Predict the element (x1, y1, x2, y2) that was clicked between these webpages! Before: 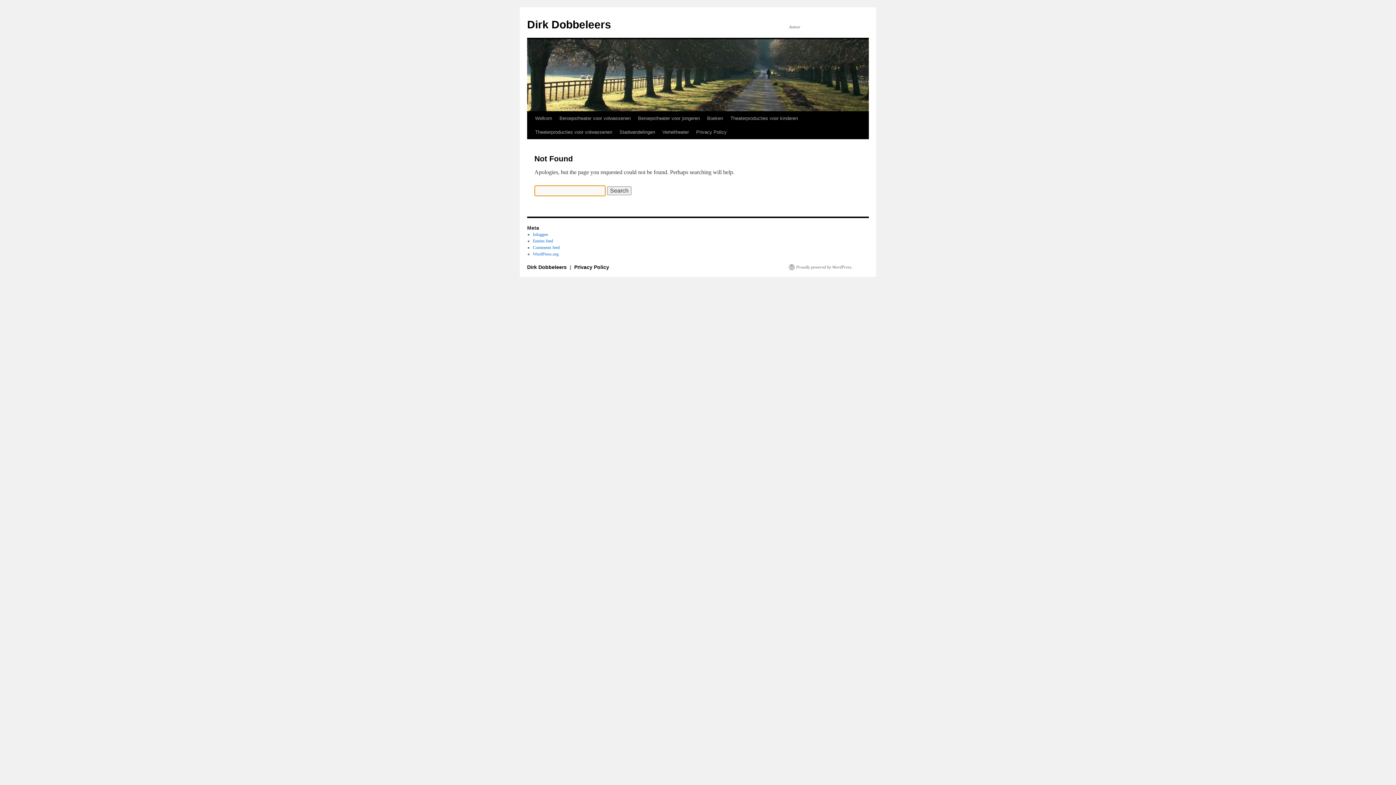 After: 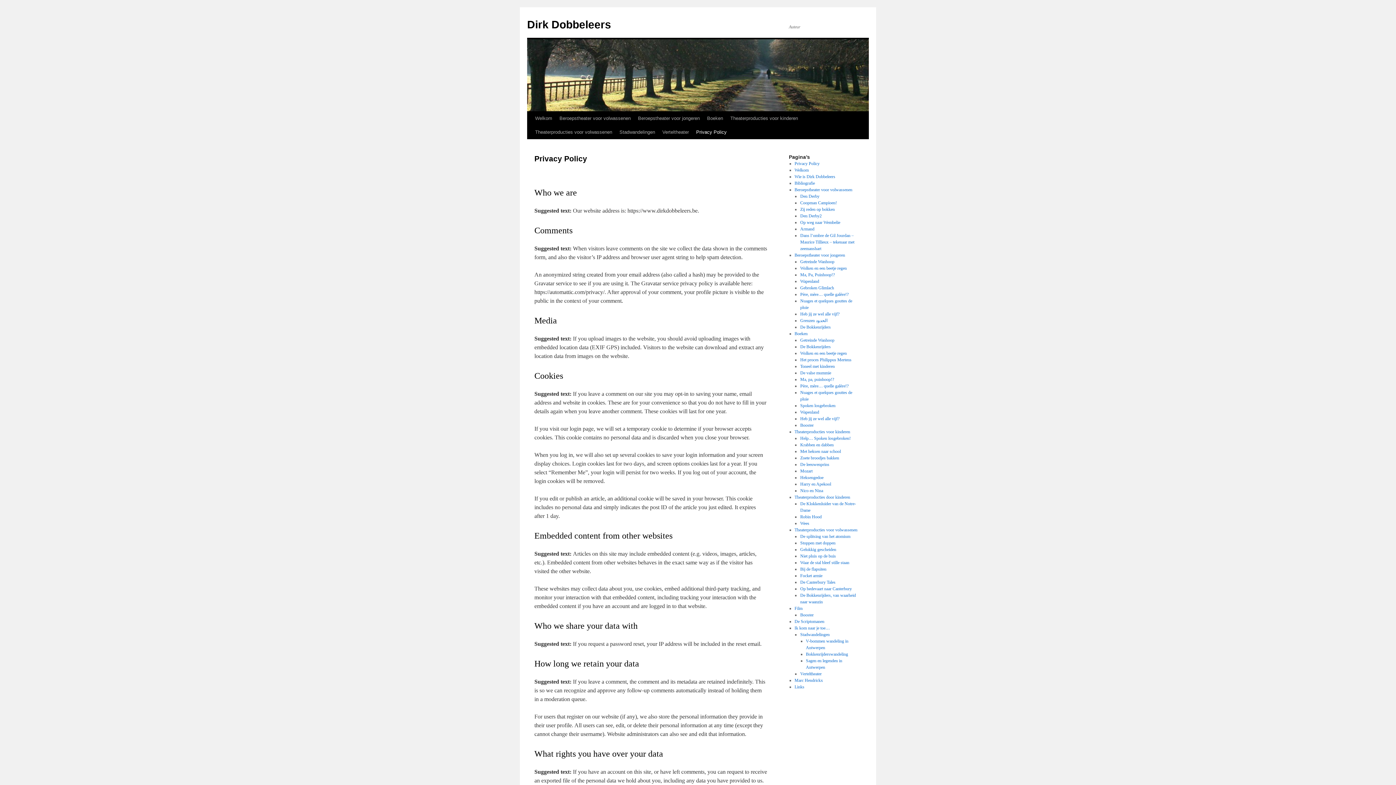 Action: bbox: (692, 125, 730, 139) label: Privacy Policy